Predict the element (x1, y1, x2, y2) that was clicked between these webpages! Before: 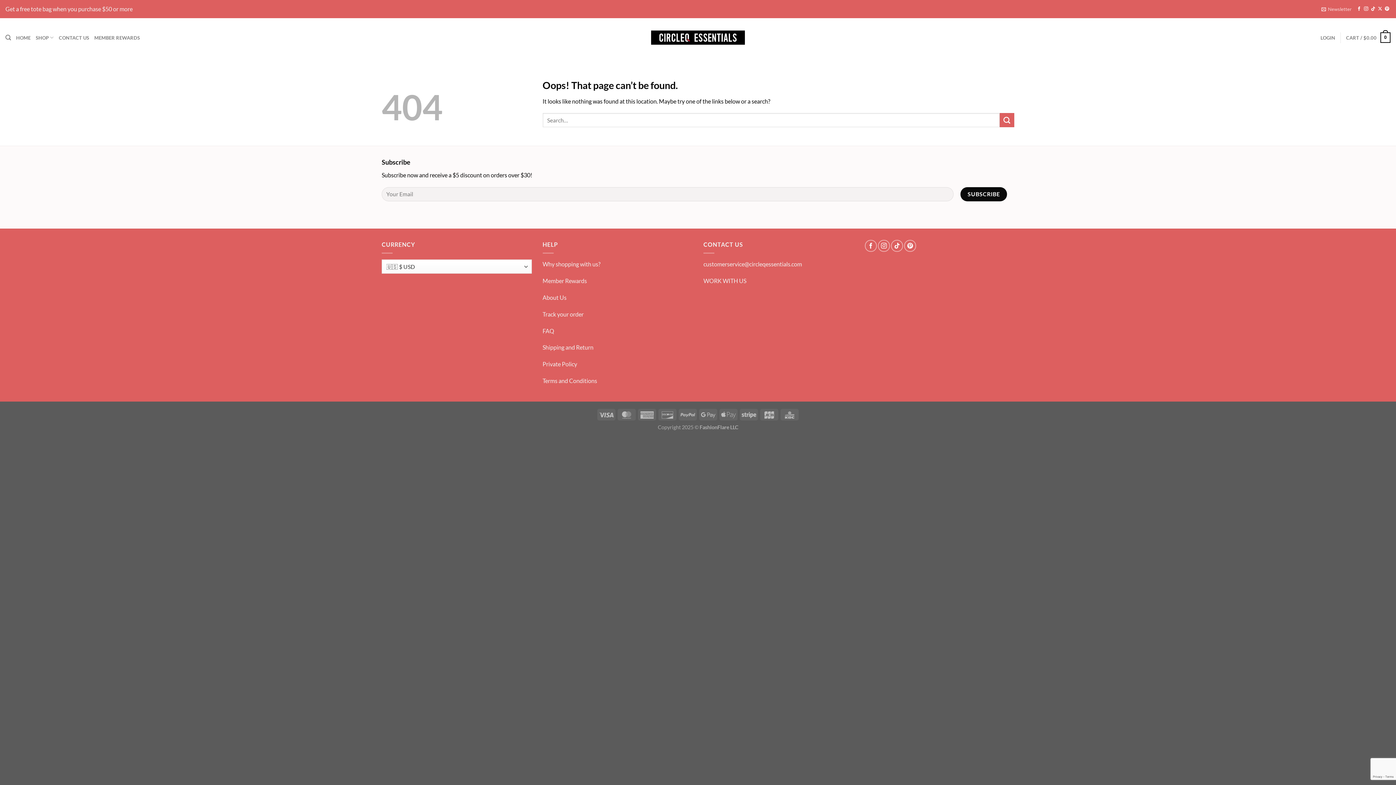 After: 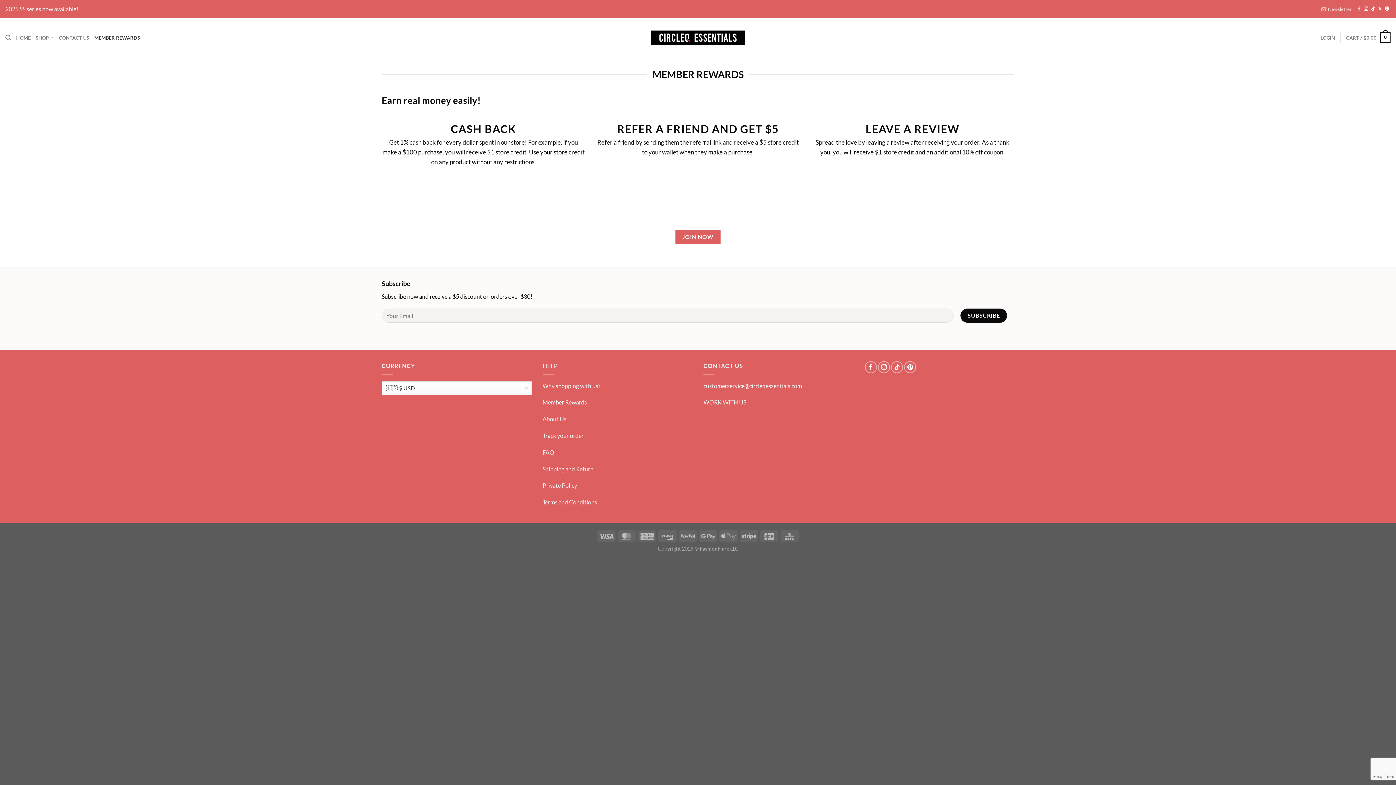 Action: bbox: (542, 277, 587, 284) label: Member Rewards